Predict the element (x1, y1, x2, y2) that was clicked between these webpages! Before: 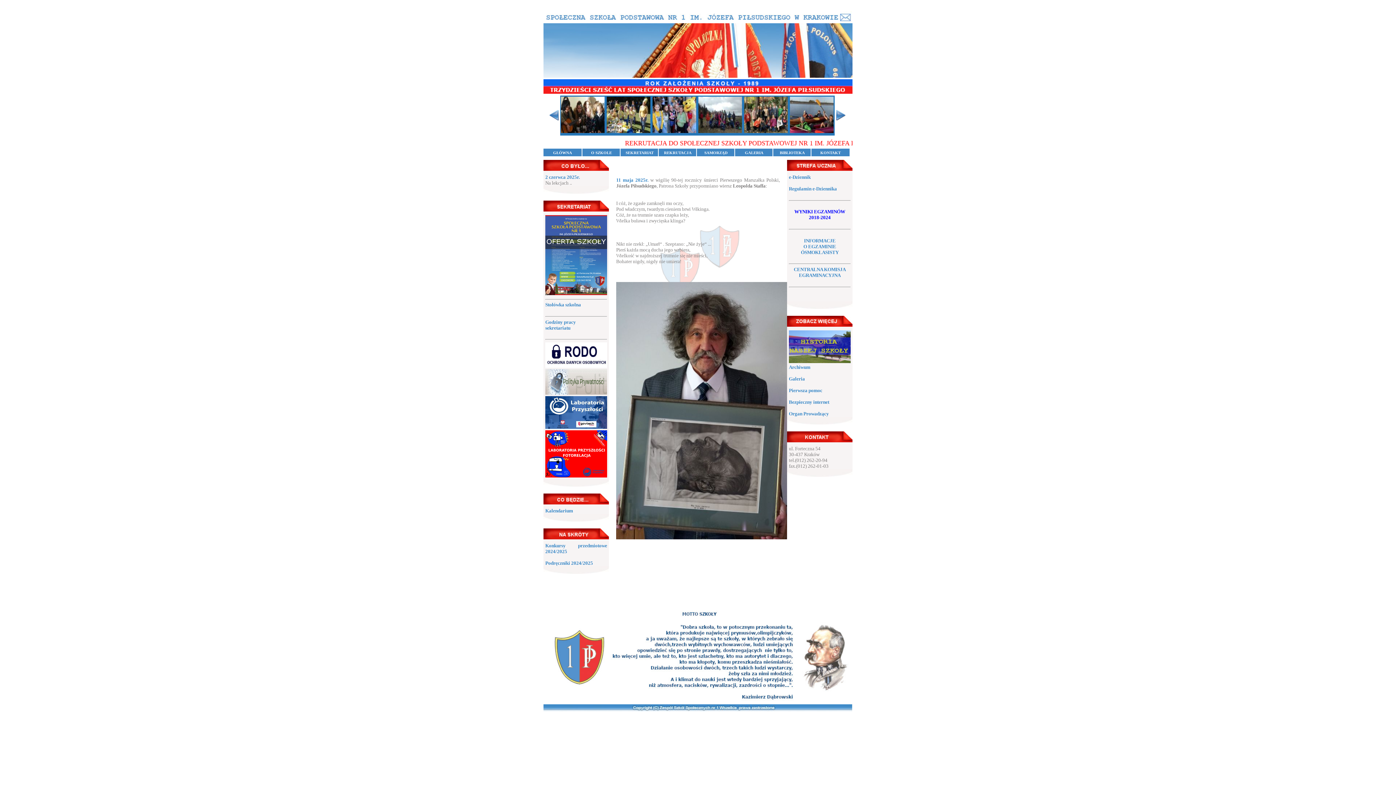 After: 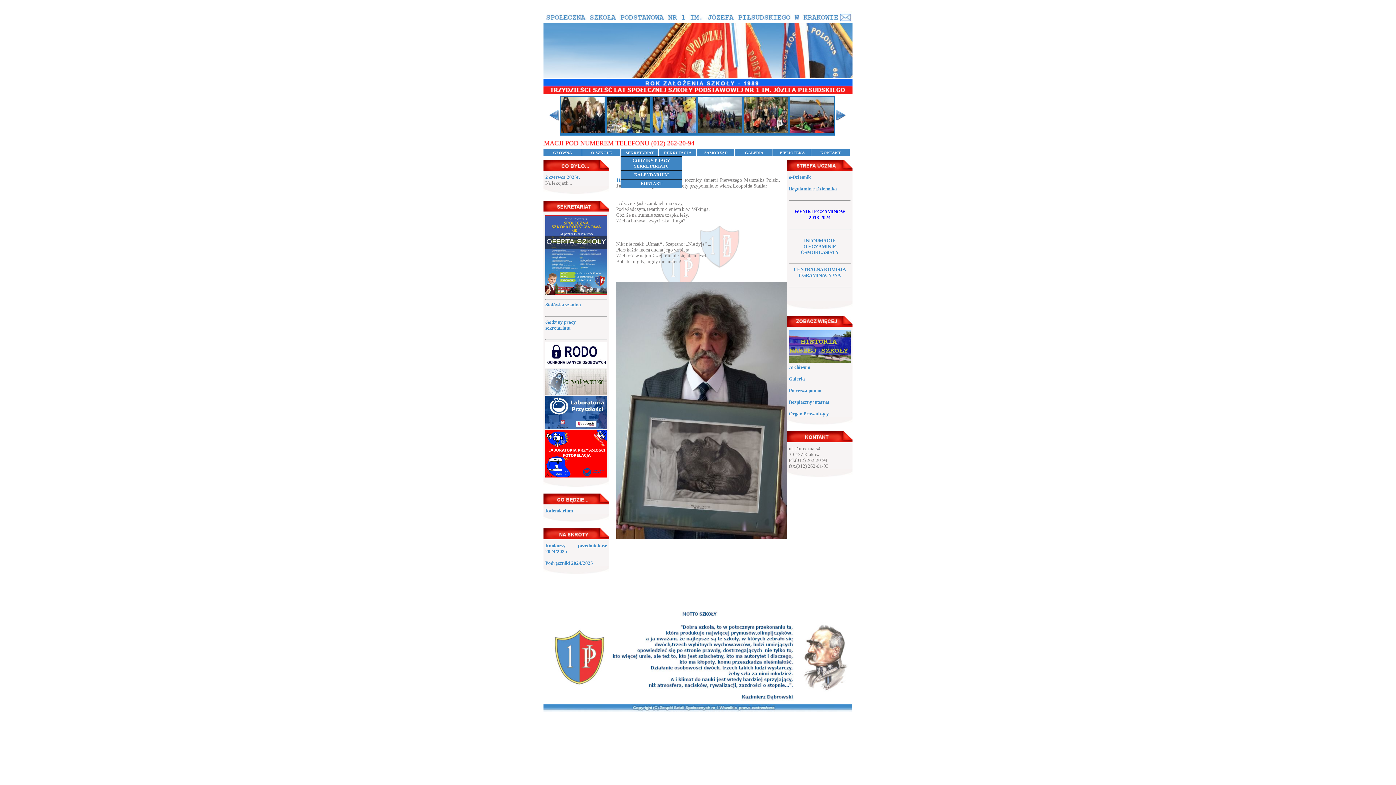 Action: label: SEKRETARIAT bbox: (620, 148, 658, 156)